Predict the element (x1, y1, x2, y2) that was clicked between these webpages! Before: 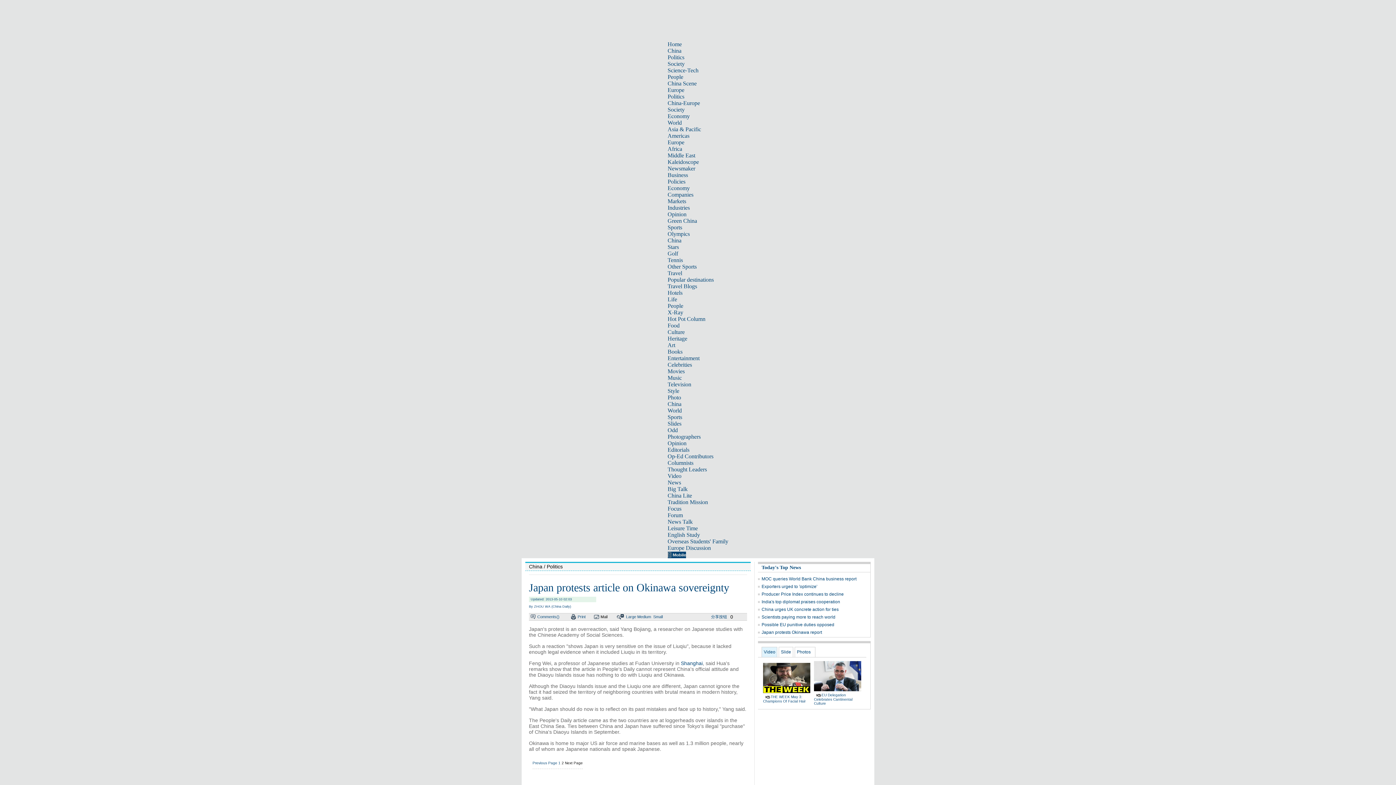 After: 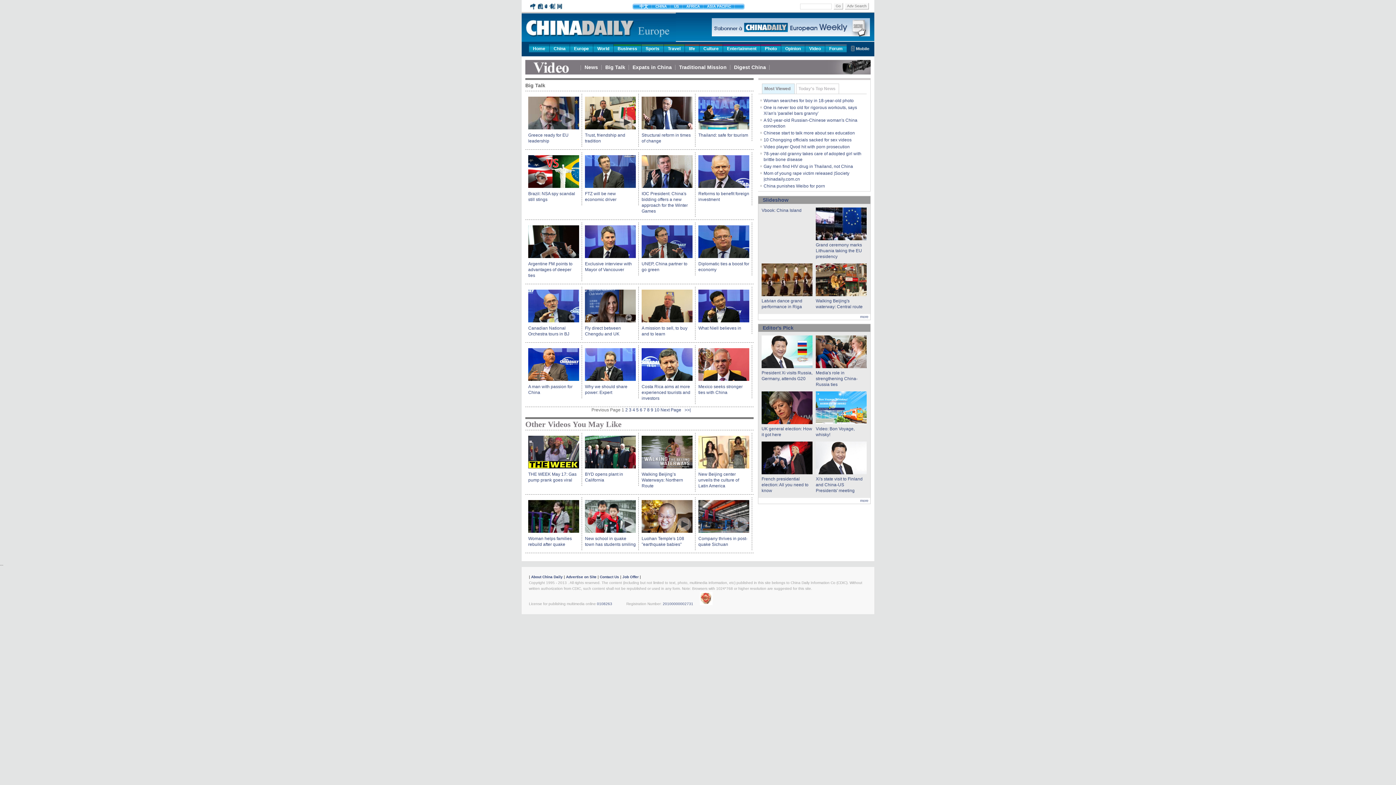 Action: bbox: (667, 486, 687, 492) label: Big Talk